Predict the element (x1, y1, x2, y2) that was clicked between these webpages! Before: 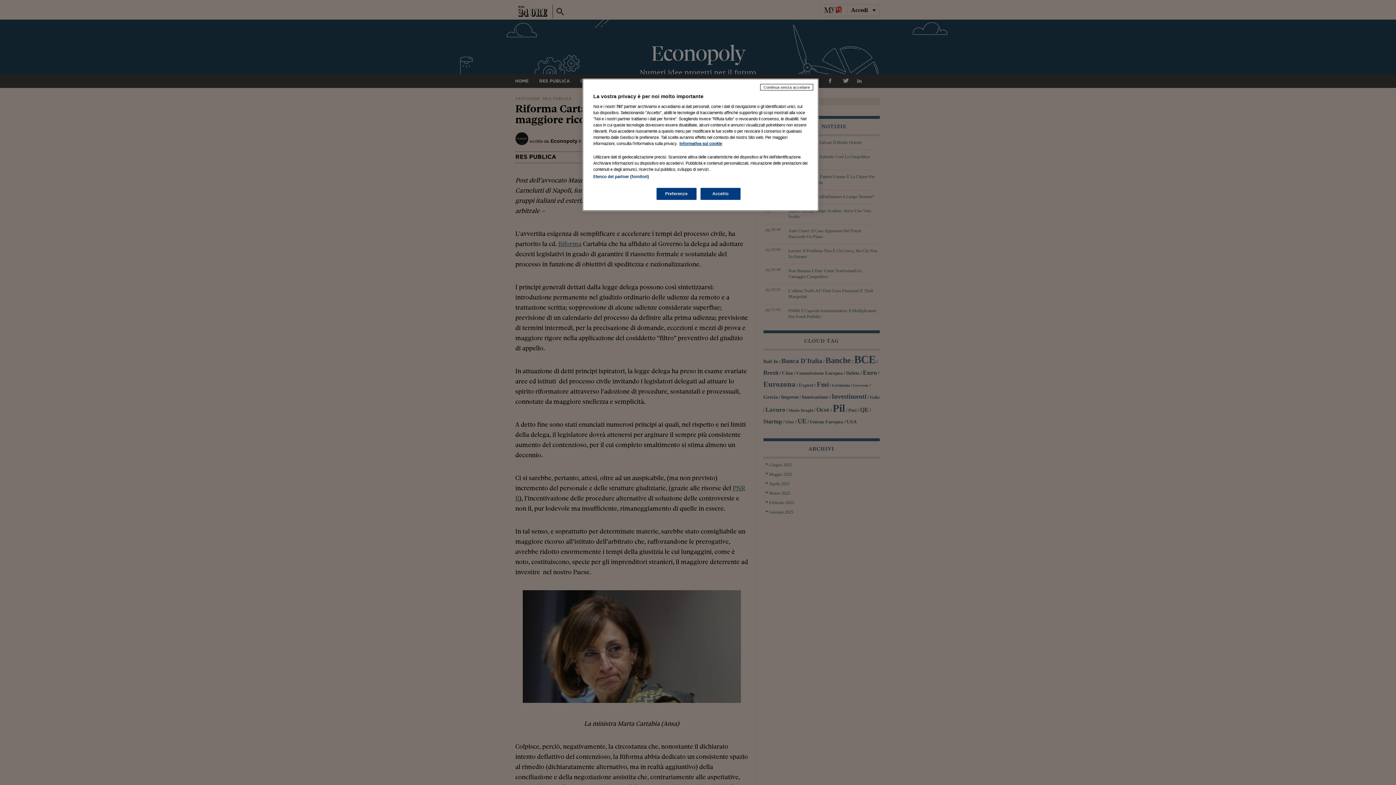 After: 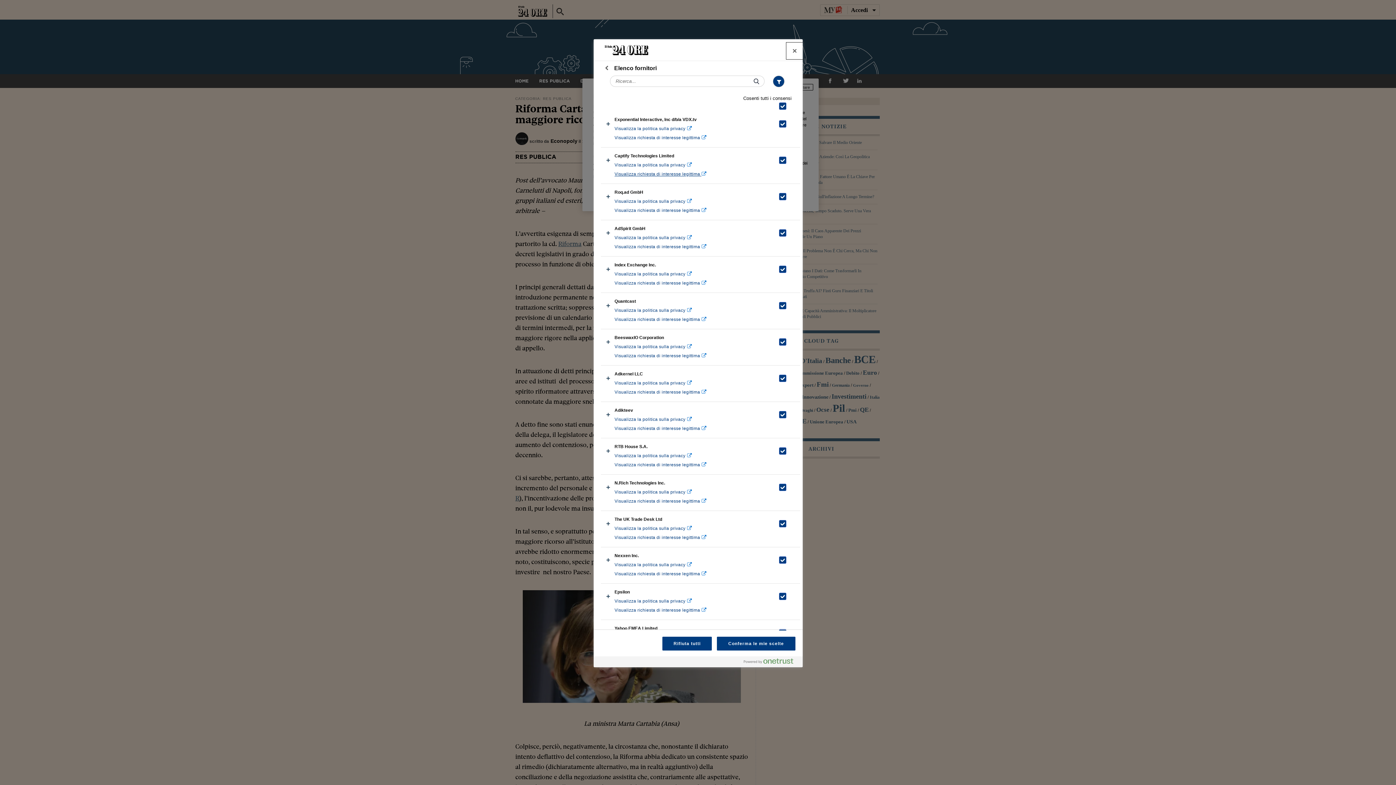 Action: bbox: (593, 174, 649, 178) label: Elenco dei partner (fornitori)